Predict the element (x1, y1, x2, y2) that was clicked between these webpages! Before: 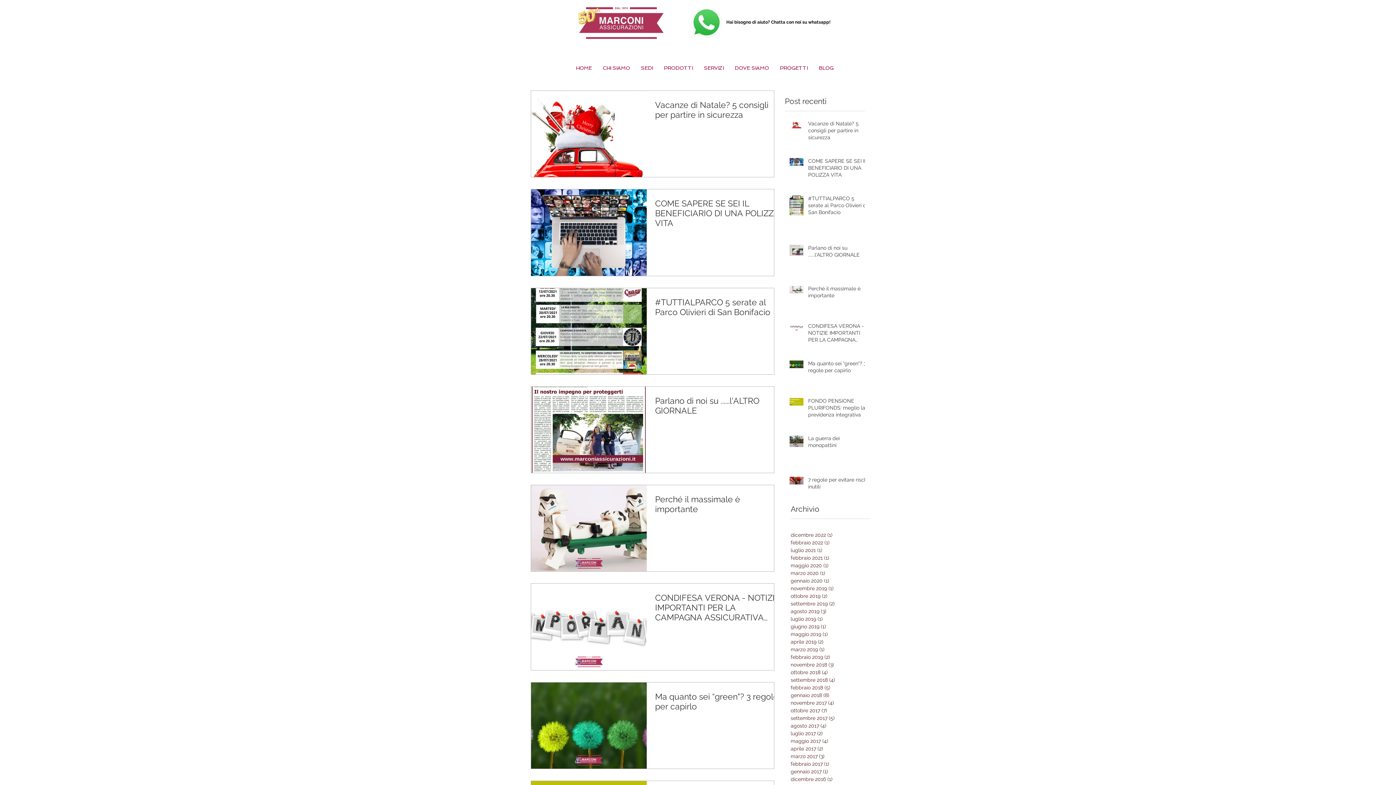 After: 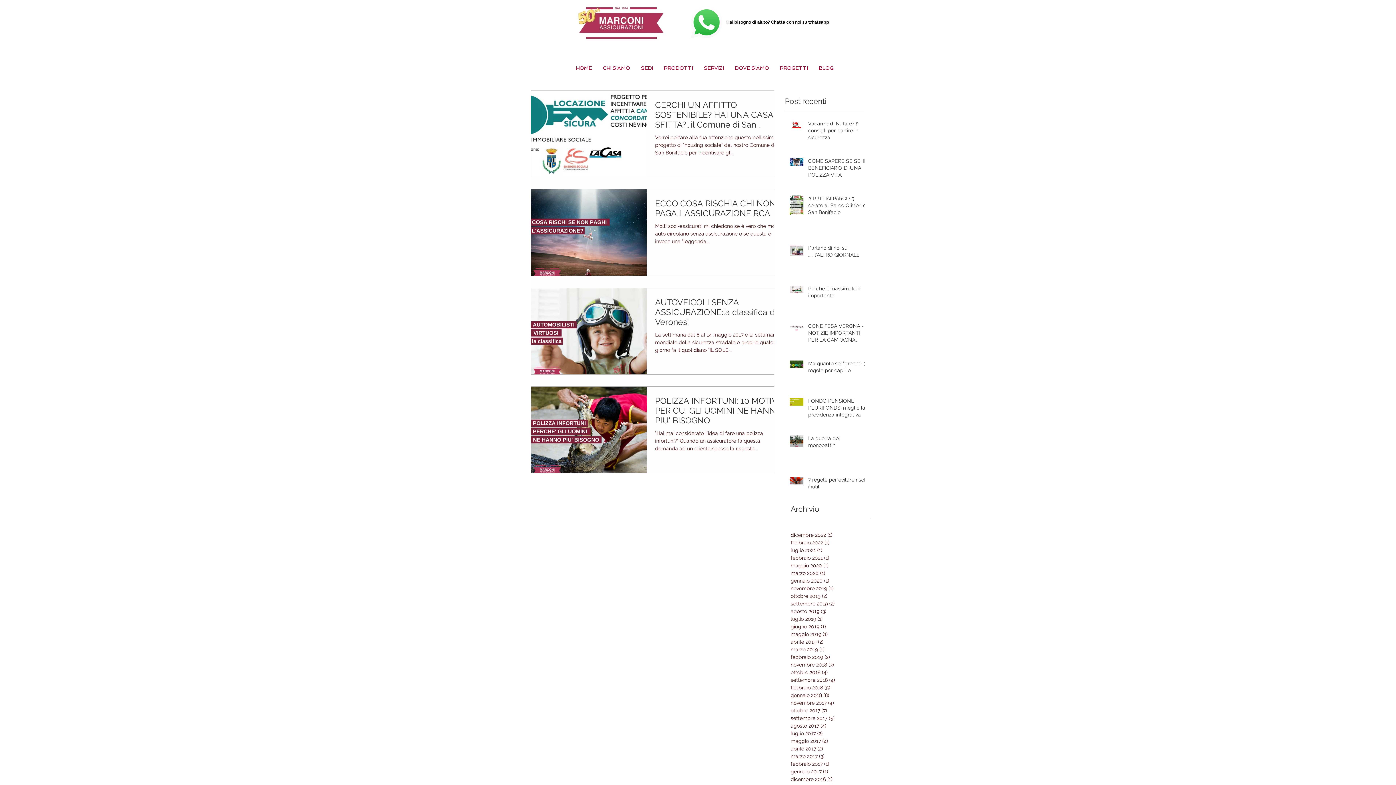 Action: bbox: (790, 737, 867, 745) label: maggio 2017 (4)
4 post